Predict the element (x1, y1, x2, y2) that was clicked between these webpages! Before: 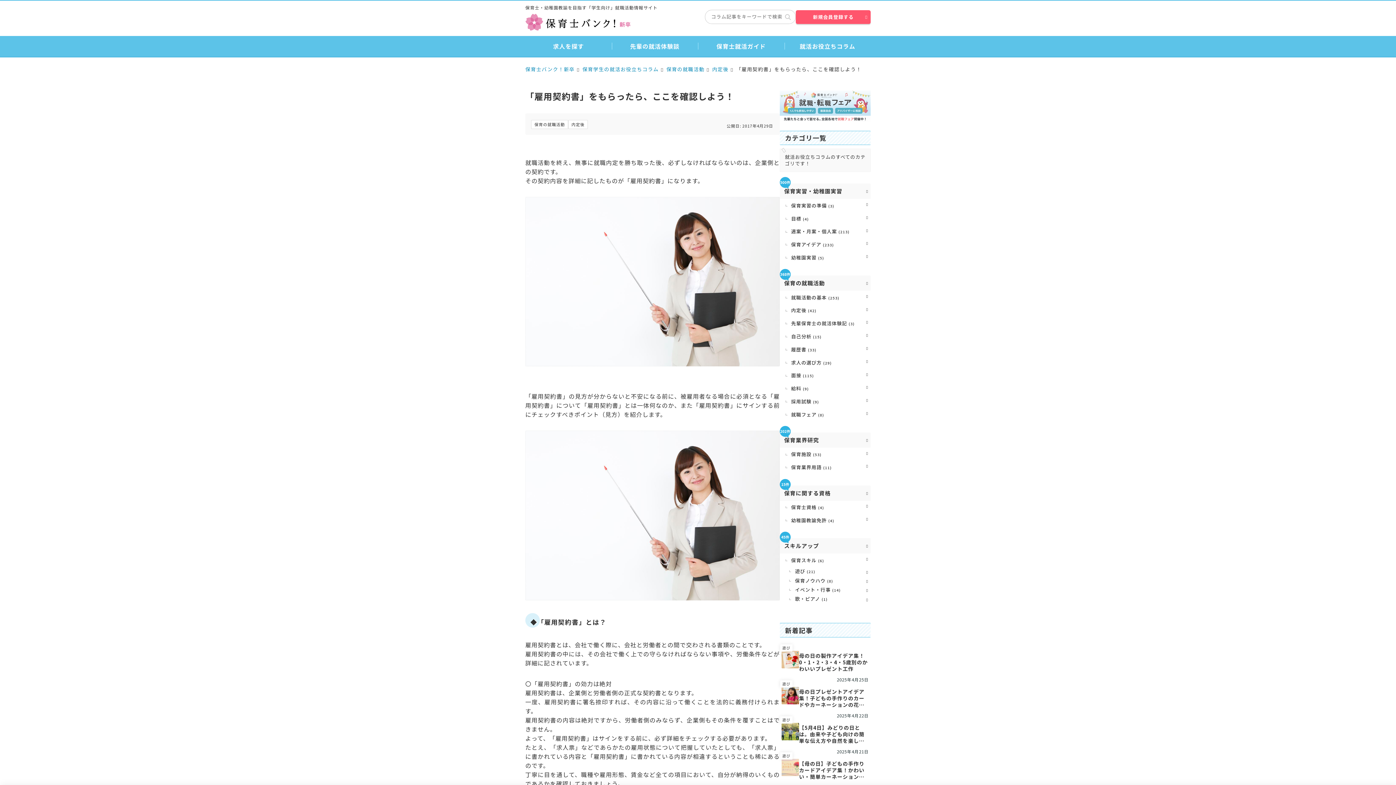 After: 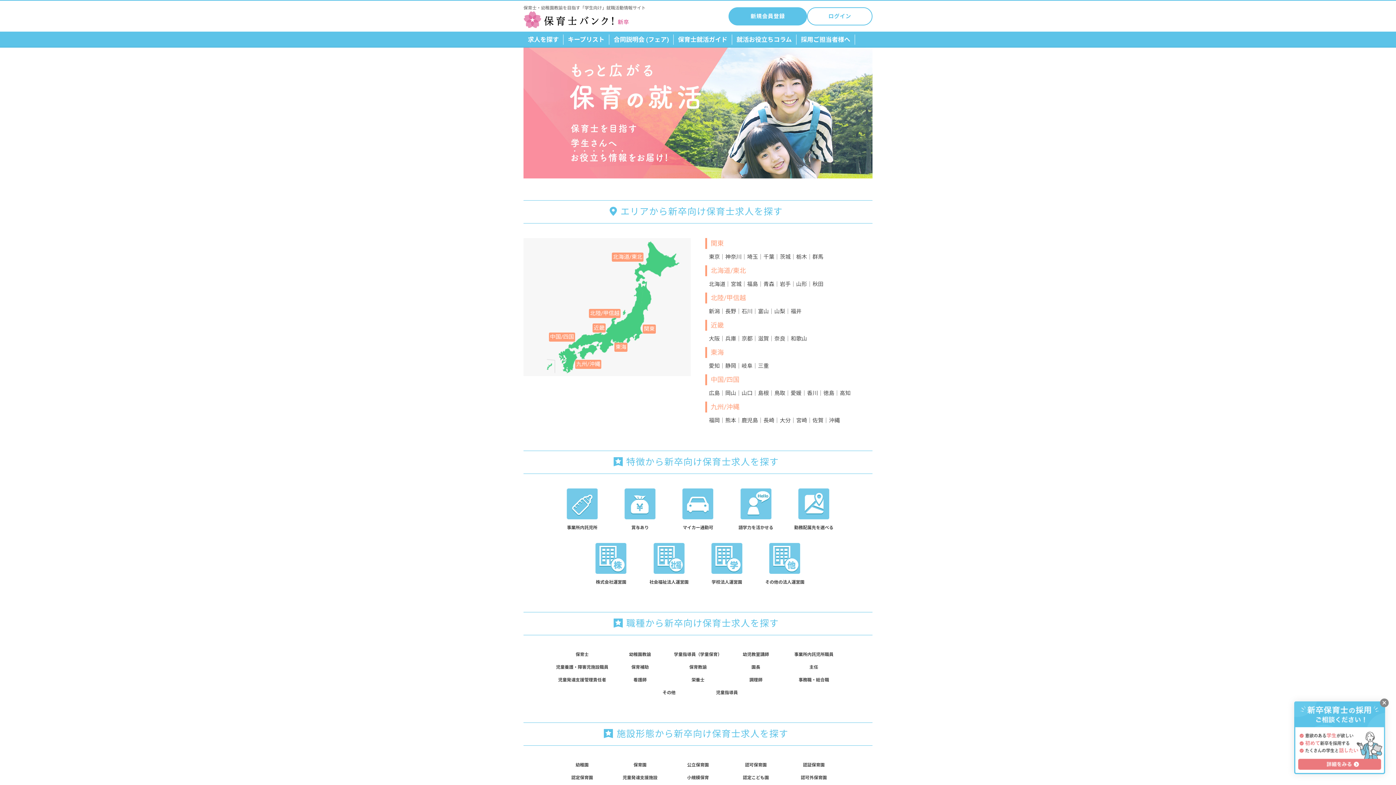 Action: bbox: (525, 65, 574, 72) label: 保育士バンク！新卒